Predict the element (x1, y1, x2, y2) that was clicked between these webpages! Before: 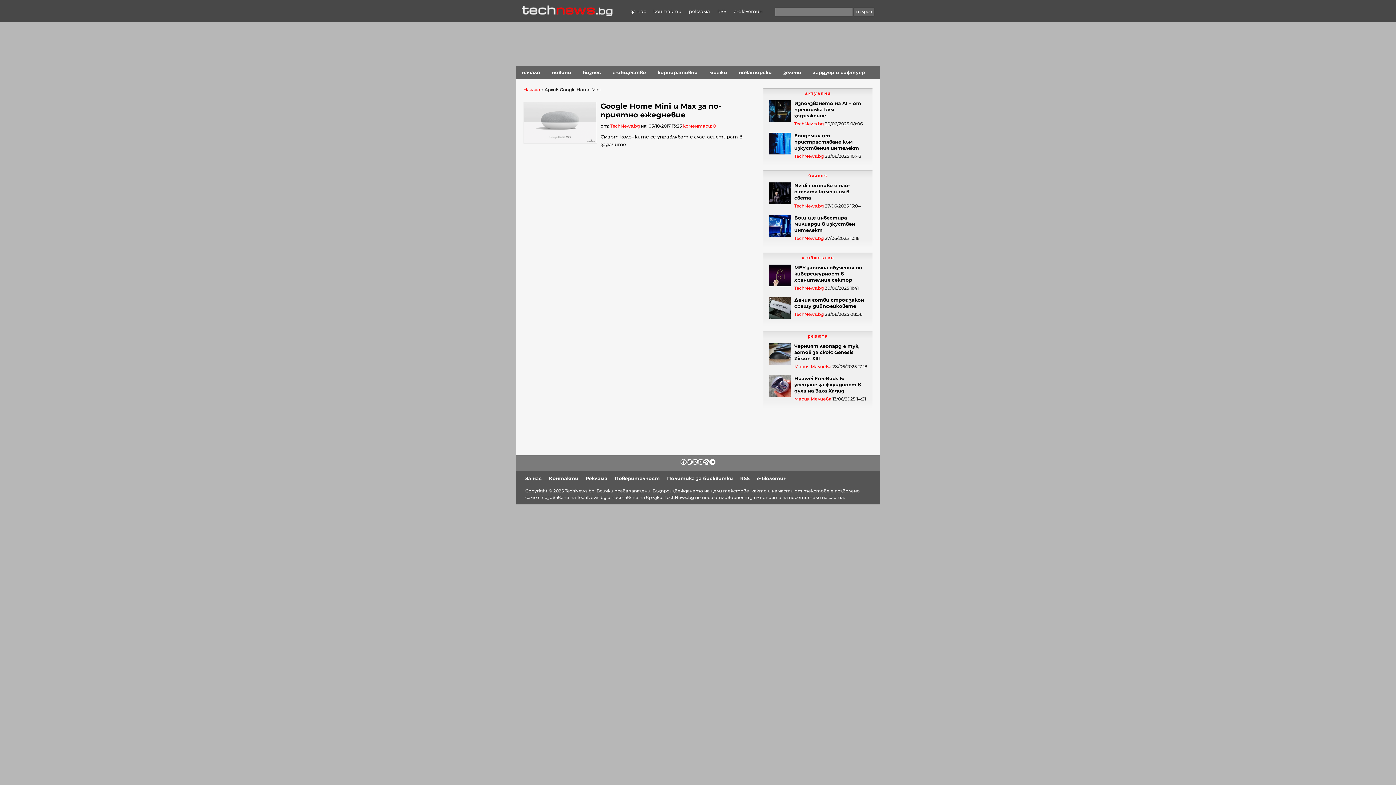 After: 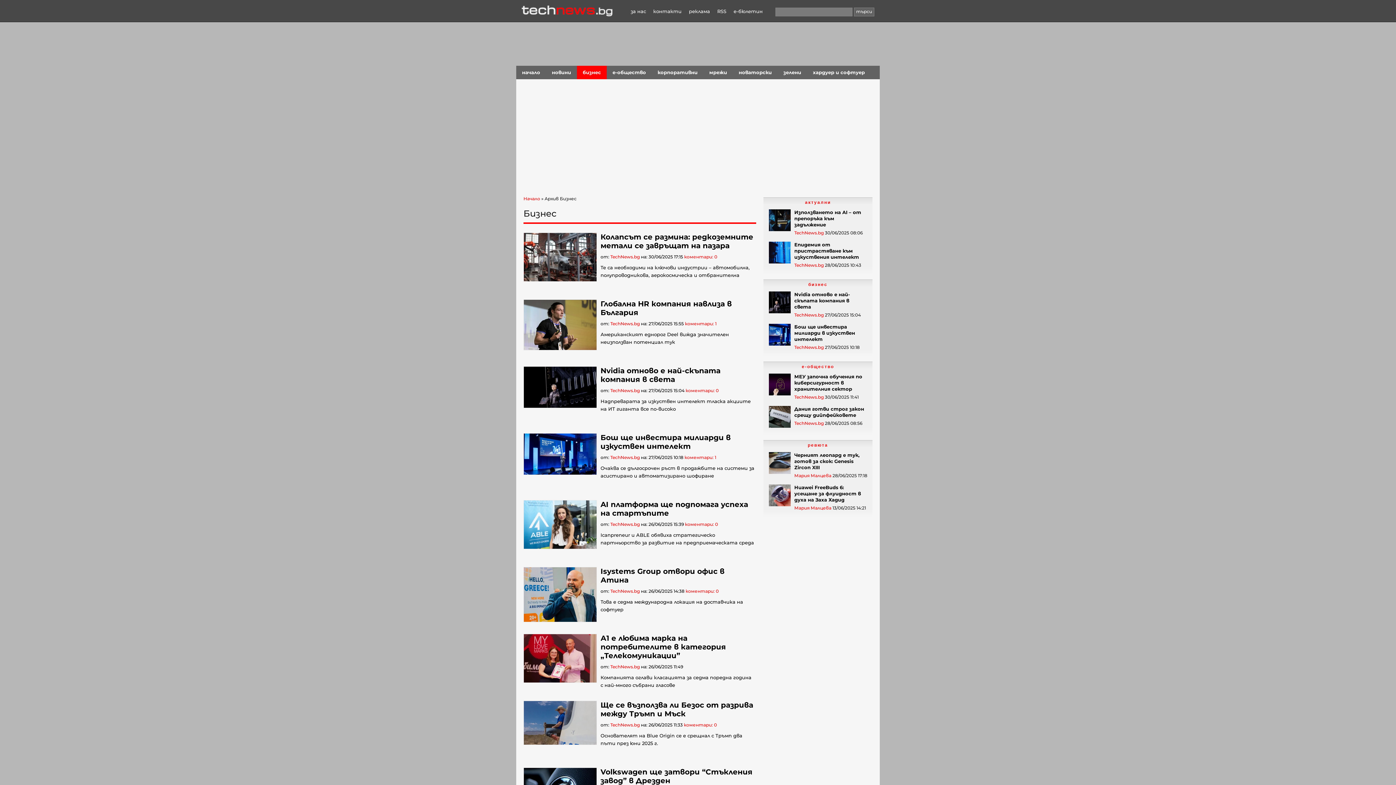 Action: label: бизнес bbox: (577, 65, 606, 79)